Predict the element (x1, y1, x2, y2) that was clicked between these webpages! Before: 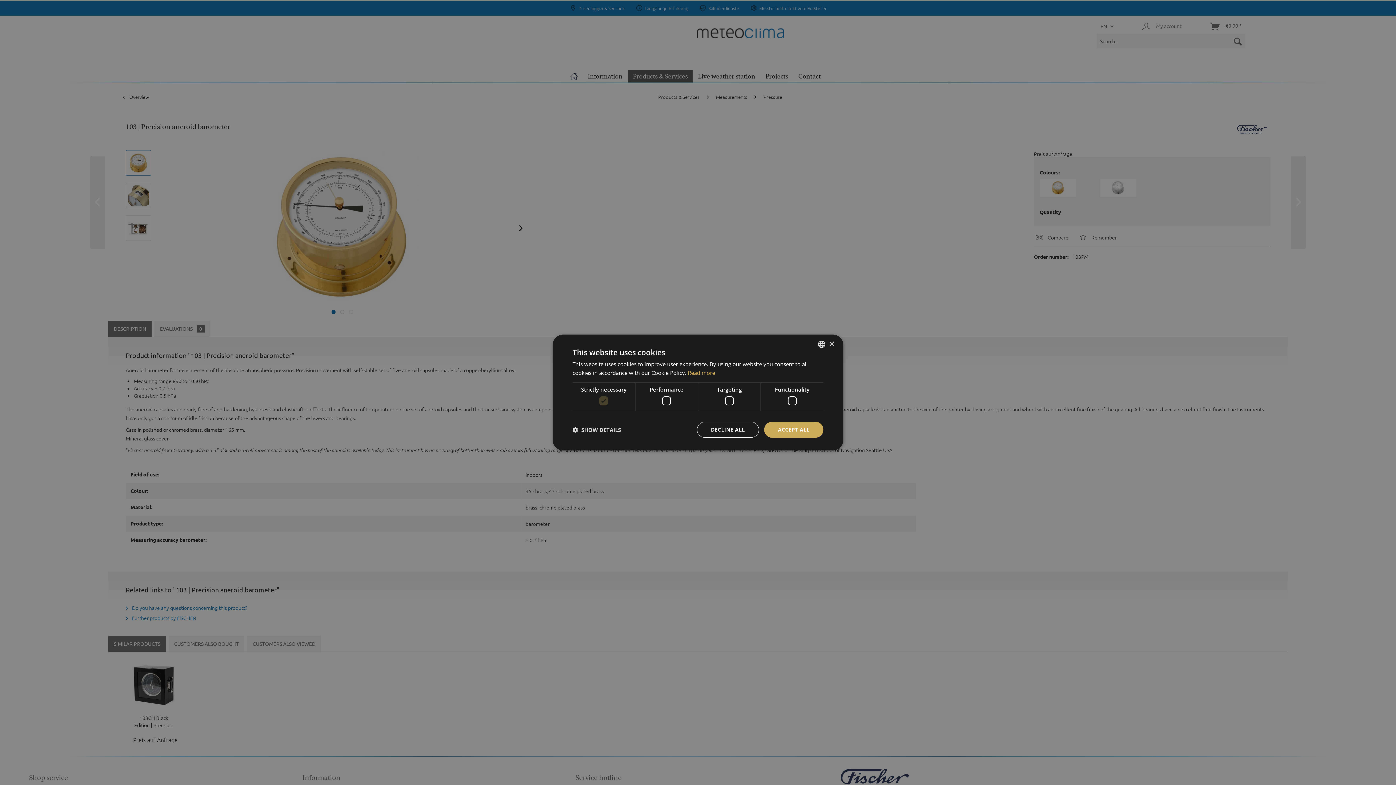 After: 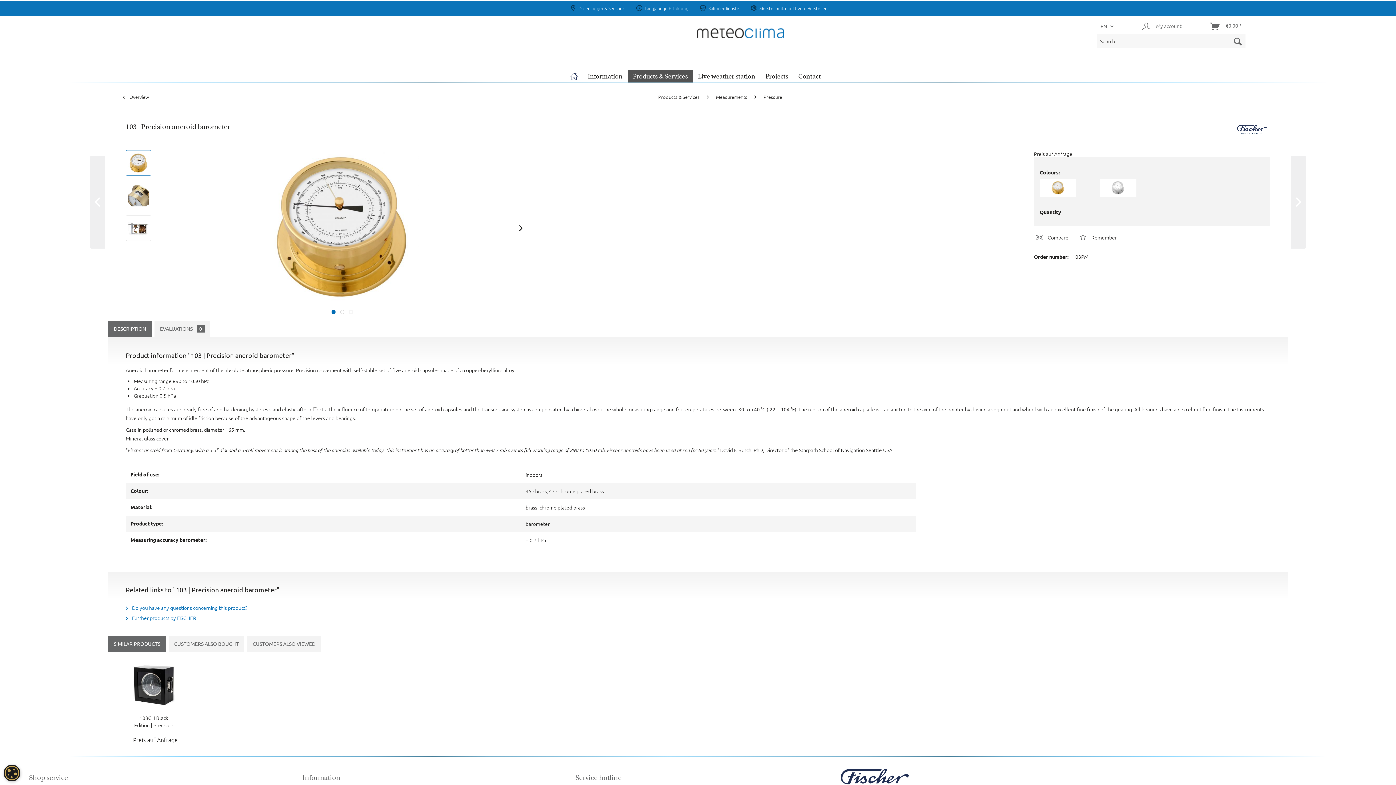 Action: bbox: (696, 422, 759, 438) label: DECLINE ALL